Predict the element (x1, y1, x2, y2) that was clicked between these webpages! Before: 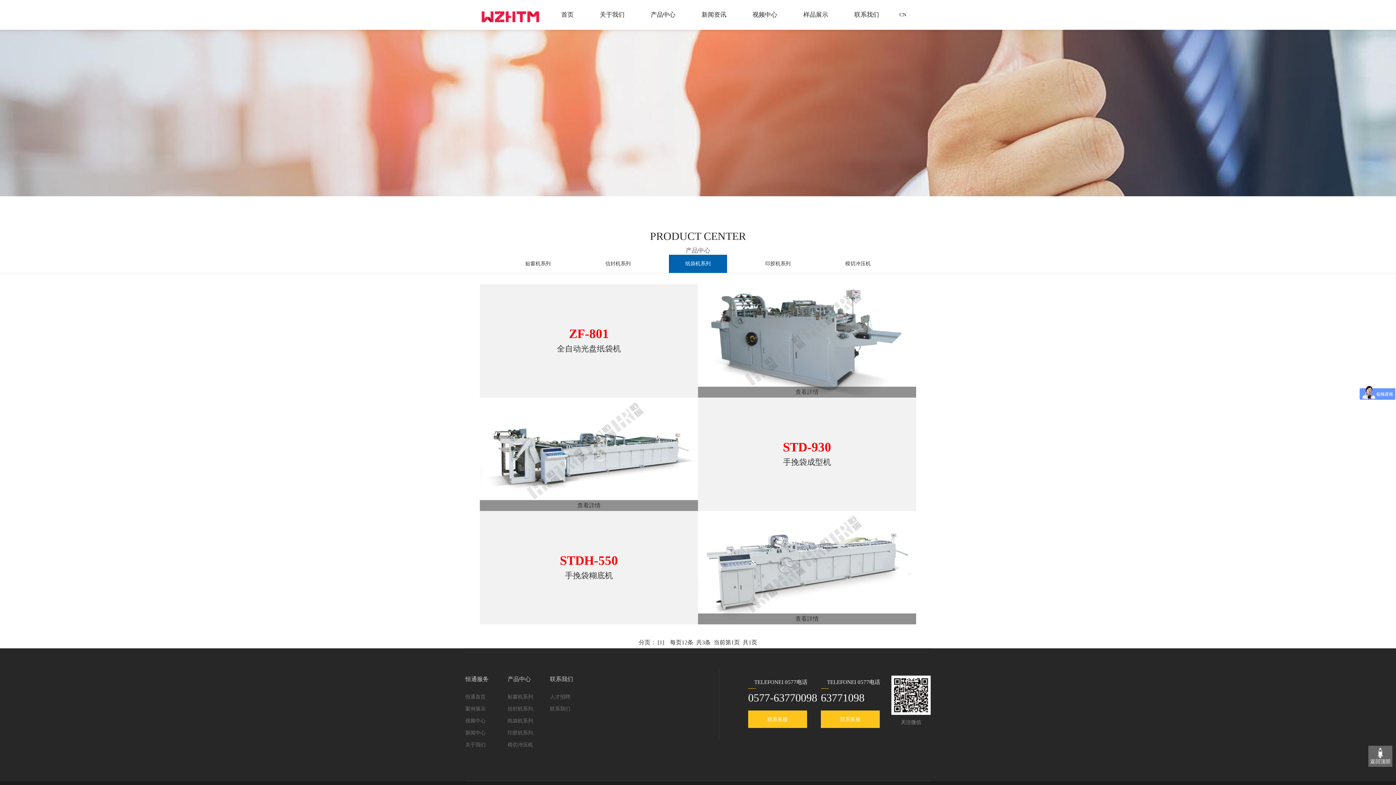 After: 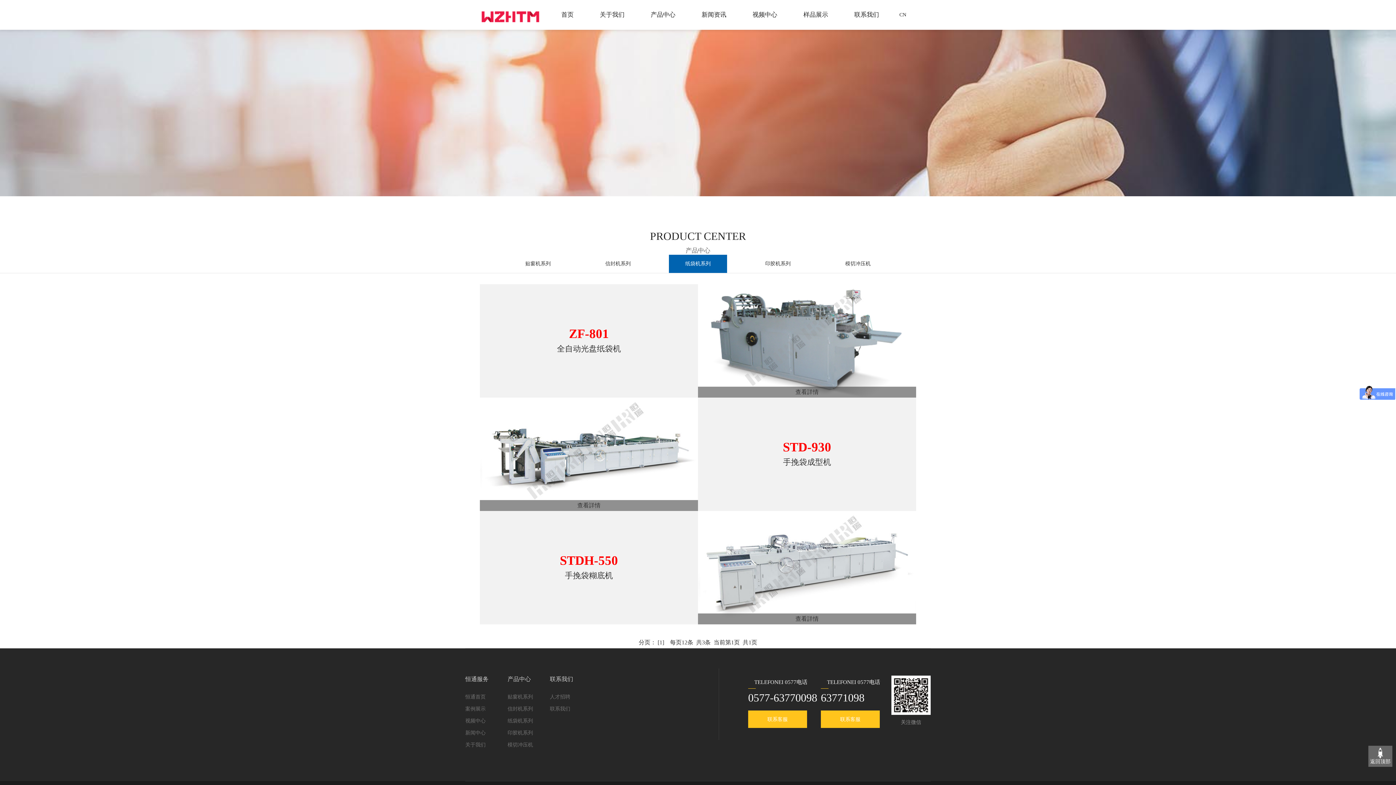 Action: bbox: (669, 254, 727, 273) label: 纸袋机系列